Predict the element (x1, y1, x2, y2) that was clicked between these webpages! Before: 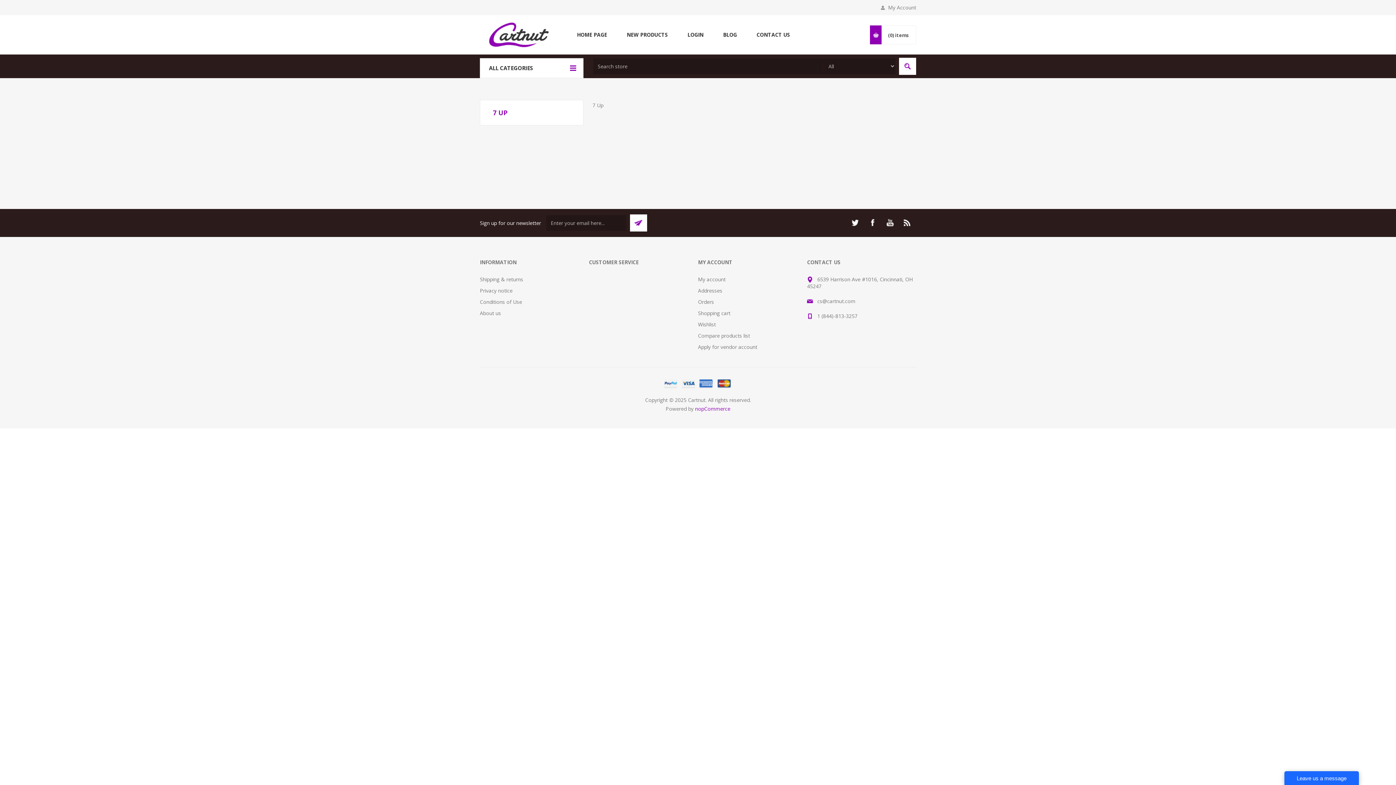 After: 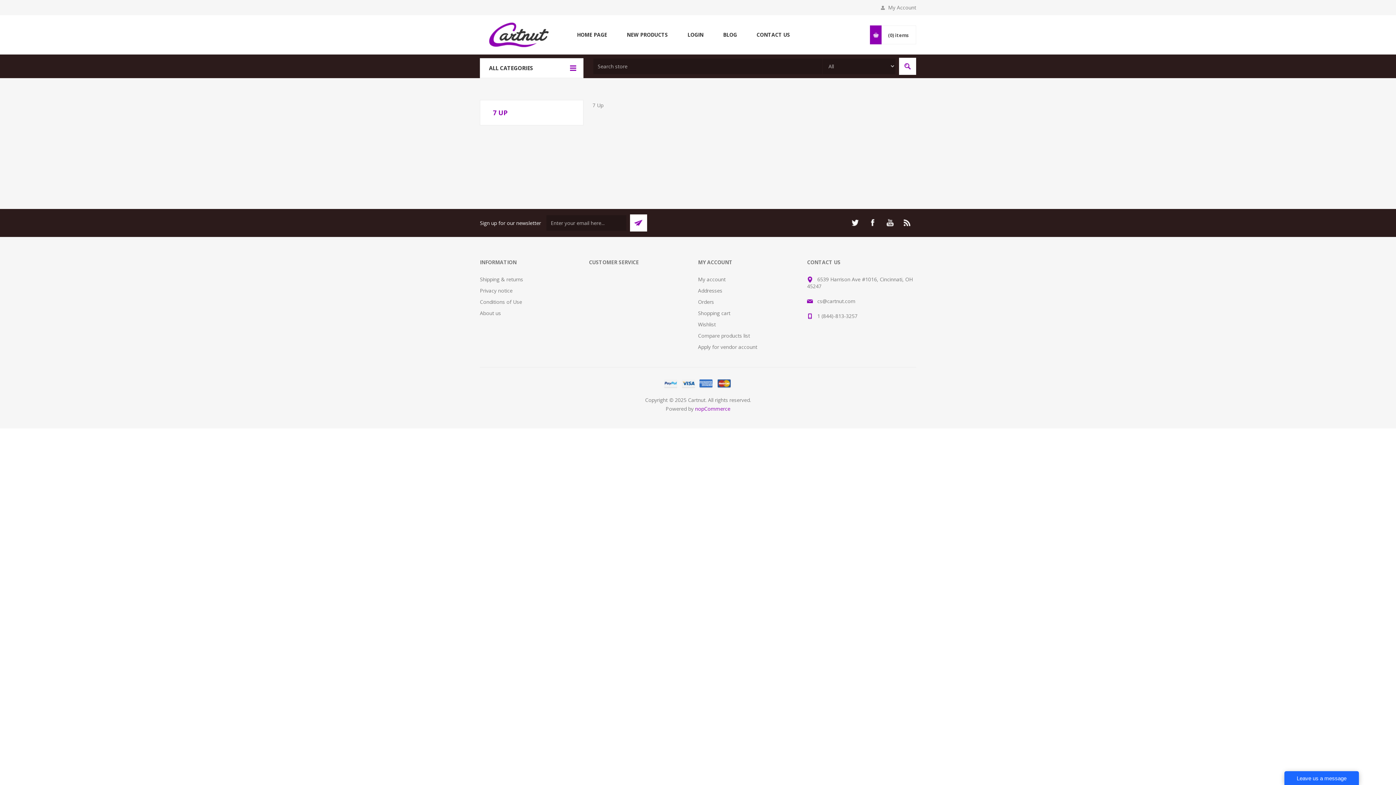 Action: bbox: (884, 217, 896, 228) label: YouTube